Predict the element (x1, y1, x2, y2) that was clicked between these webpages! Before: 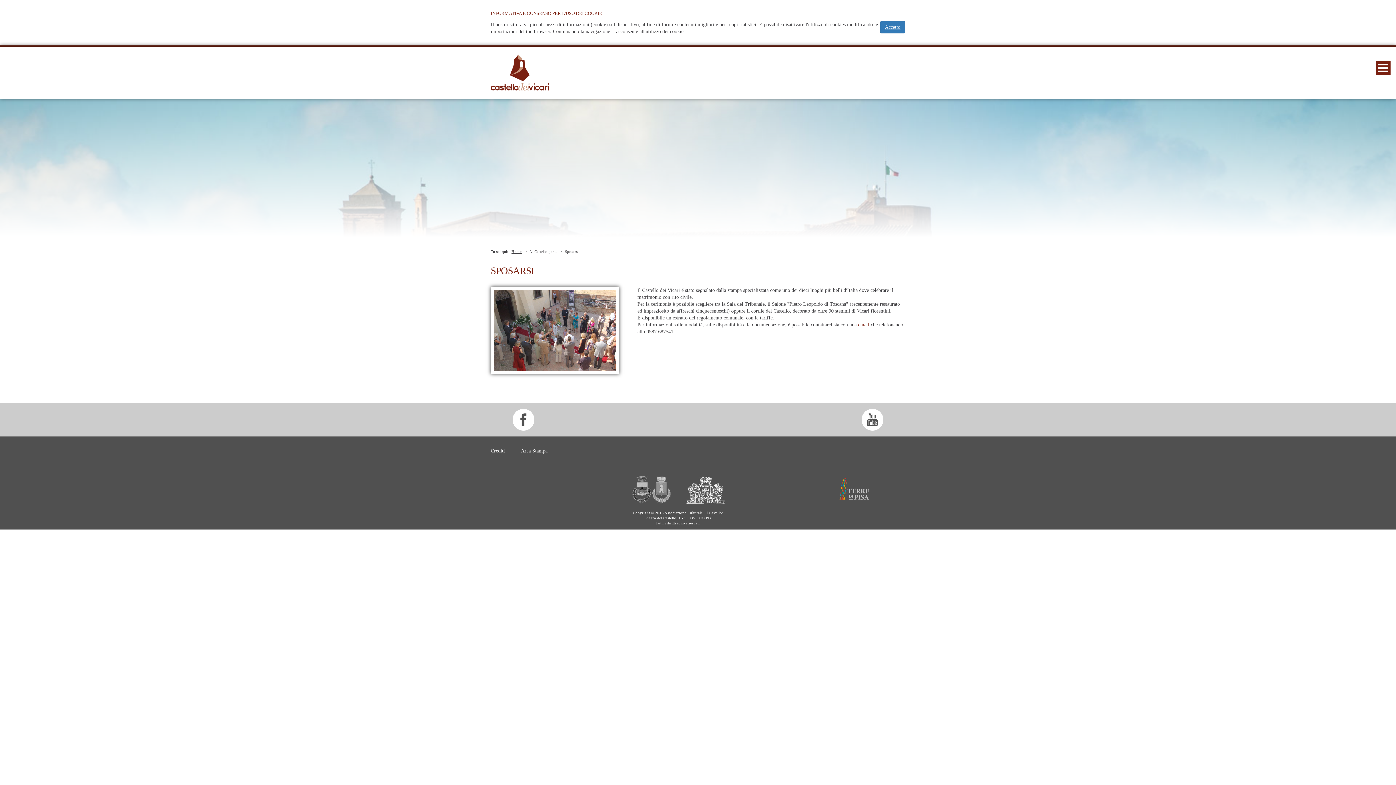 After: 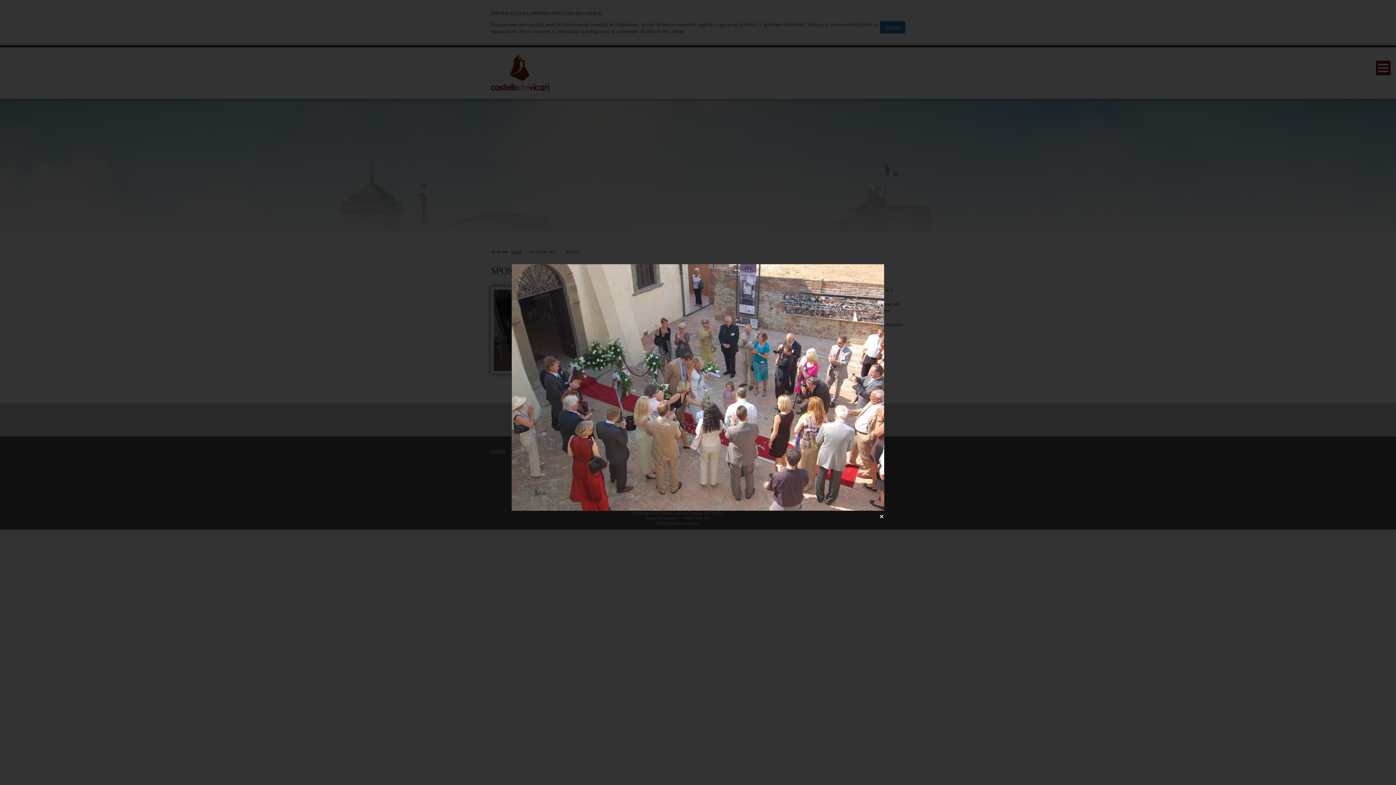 Action: bbox: (490, 286, 619, 374)